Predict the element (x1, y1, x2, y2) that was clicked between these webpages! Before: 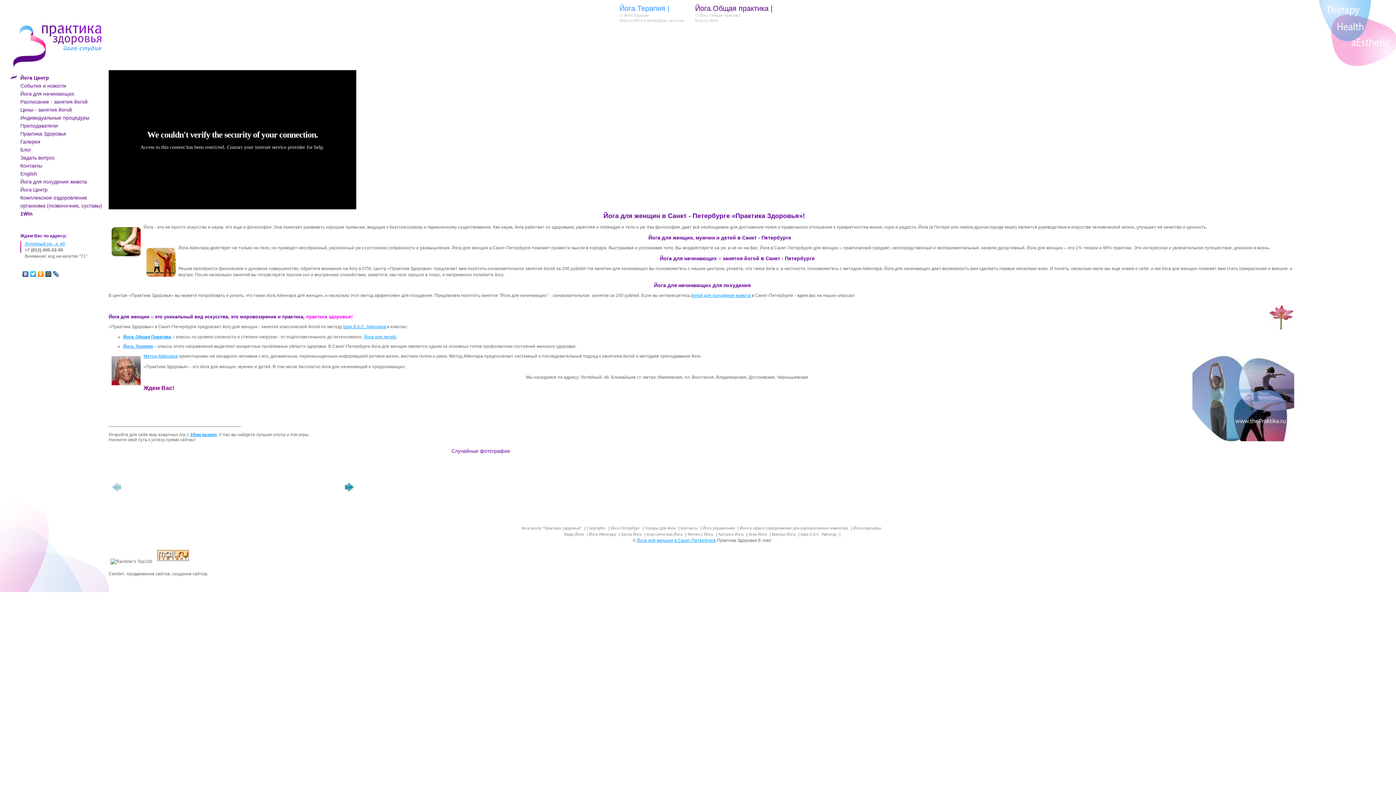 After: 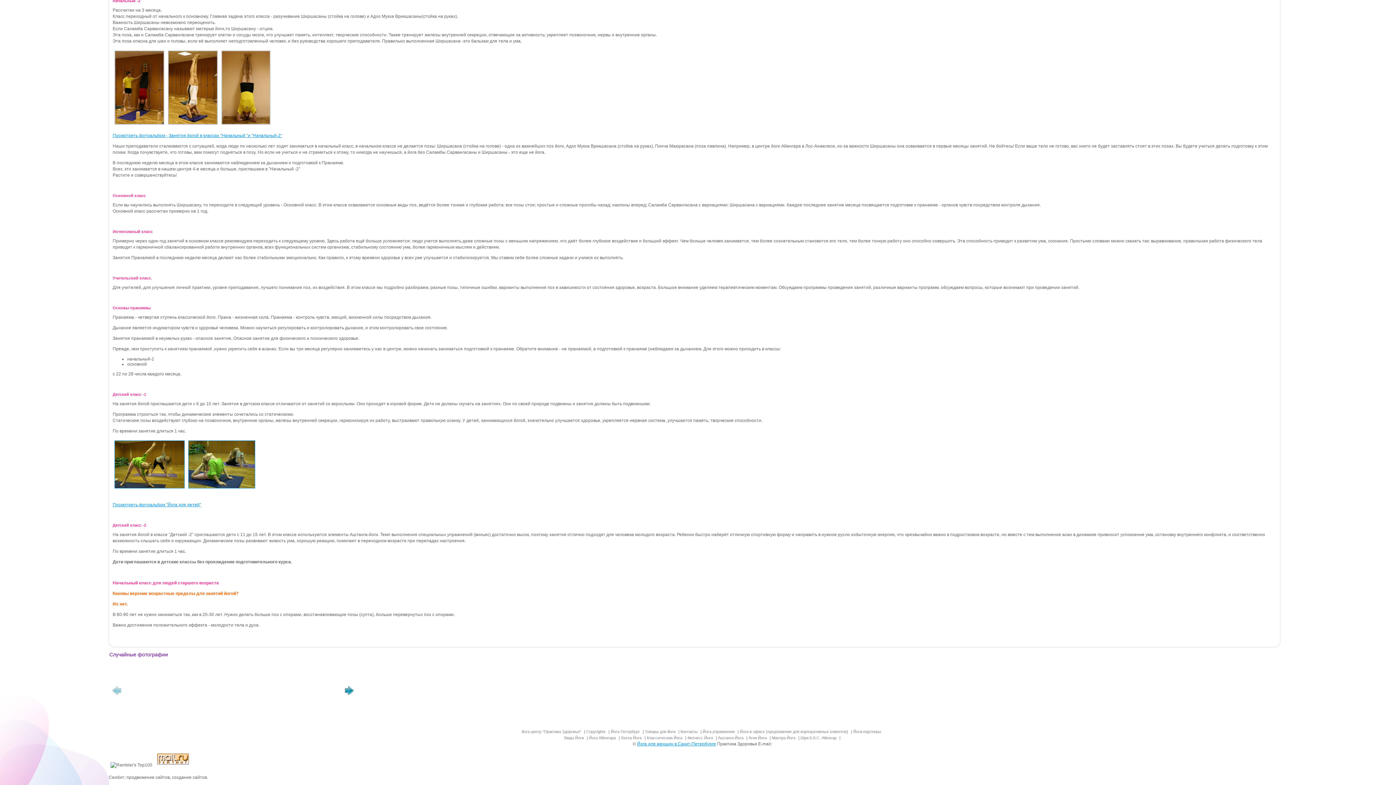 Action: label: Йога для детей. bbox: (364, 334, 397, 339)